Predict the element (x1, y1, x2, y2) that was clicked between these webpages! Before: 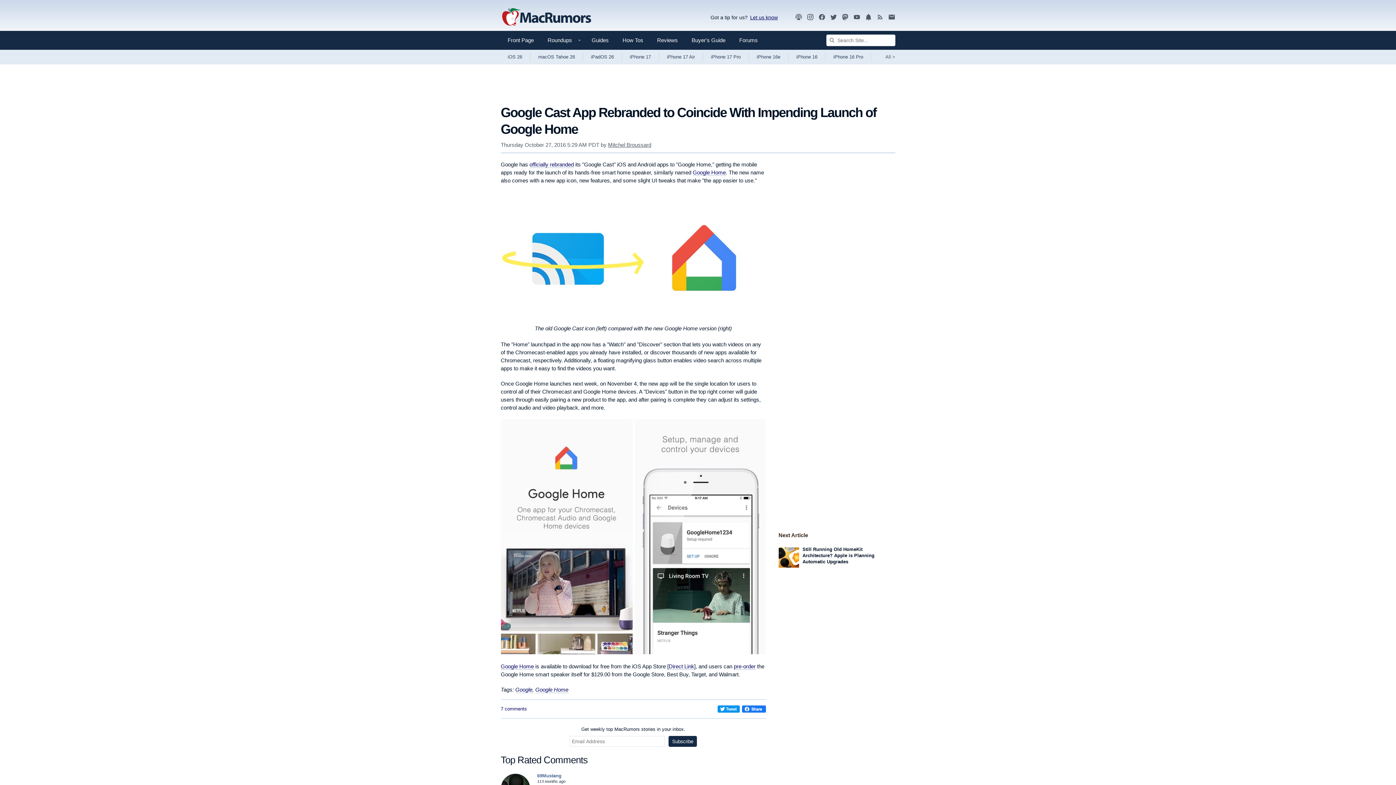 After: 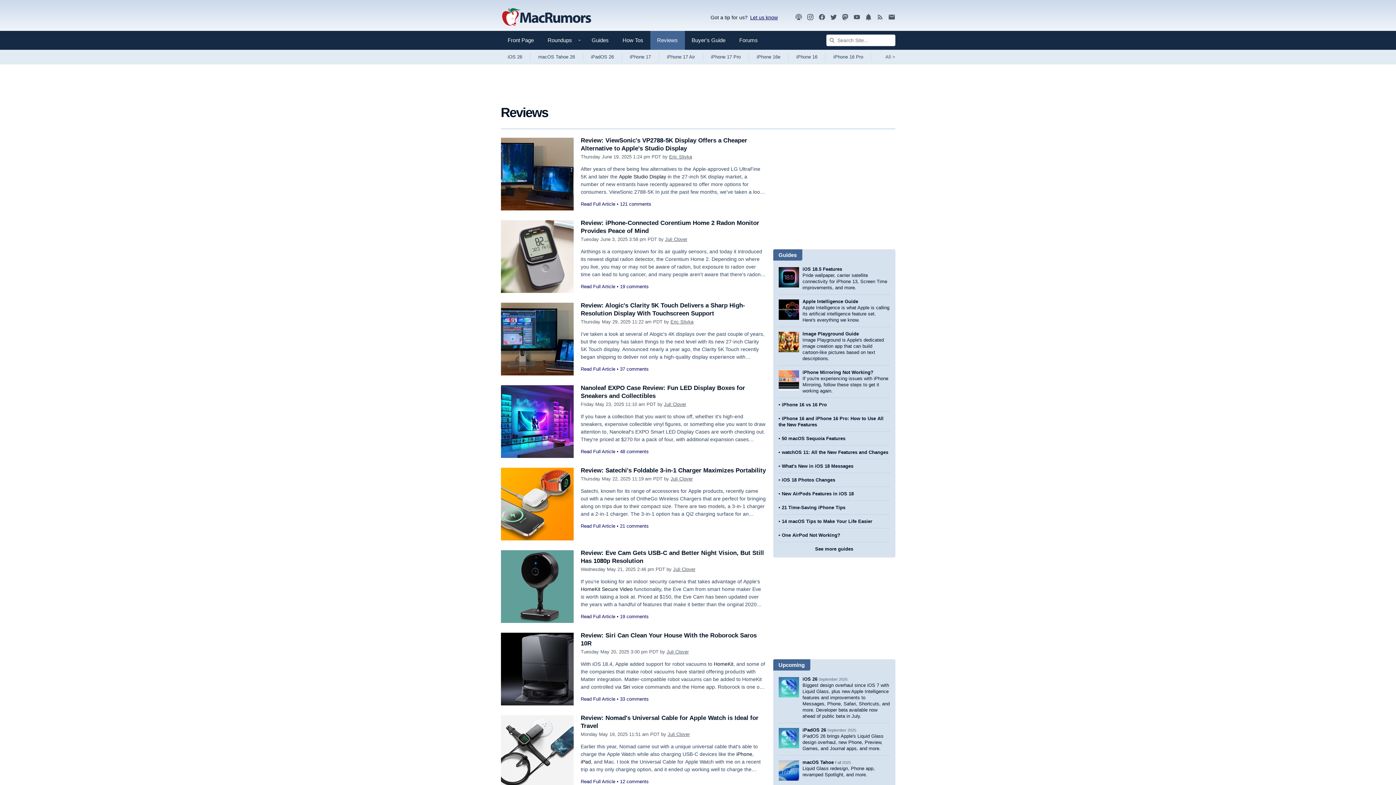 Action: bbox: (650, 30, 684, 49) label: Reviews